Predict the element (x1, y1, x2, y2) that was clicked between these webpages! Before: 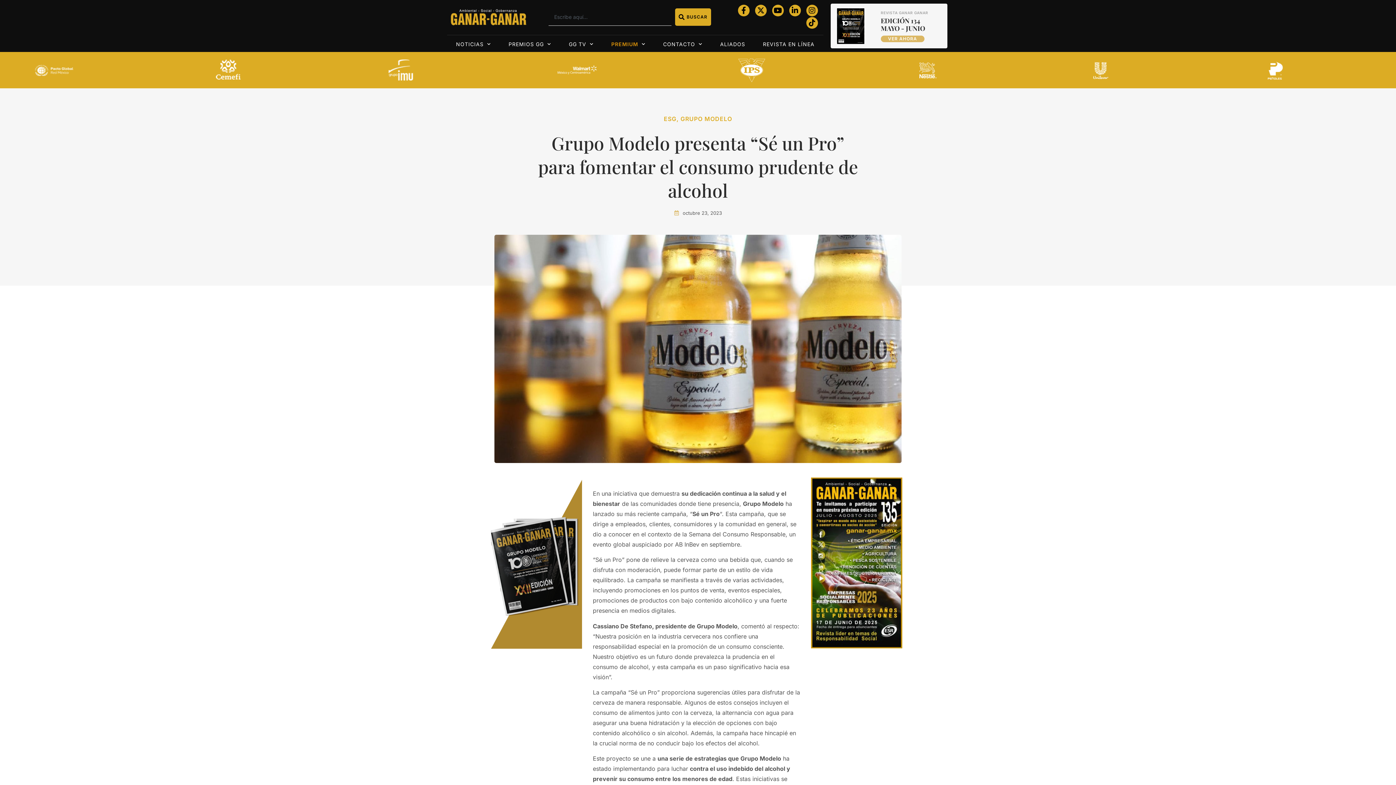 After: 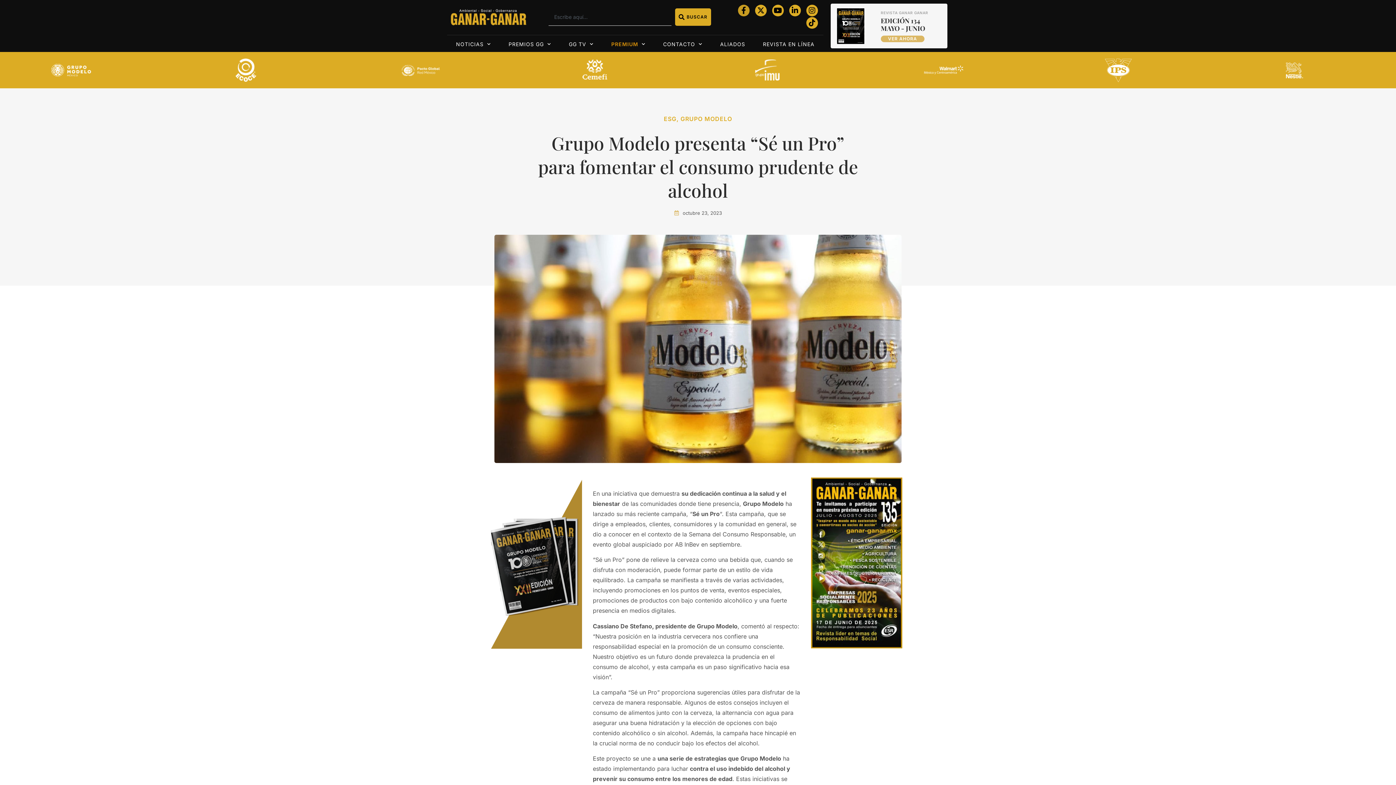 Action: label: Facebook-f bbox: (738, 4, 749, 16)